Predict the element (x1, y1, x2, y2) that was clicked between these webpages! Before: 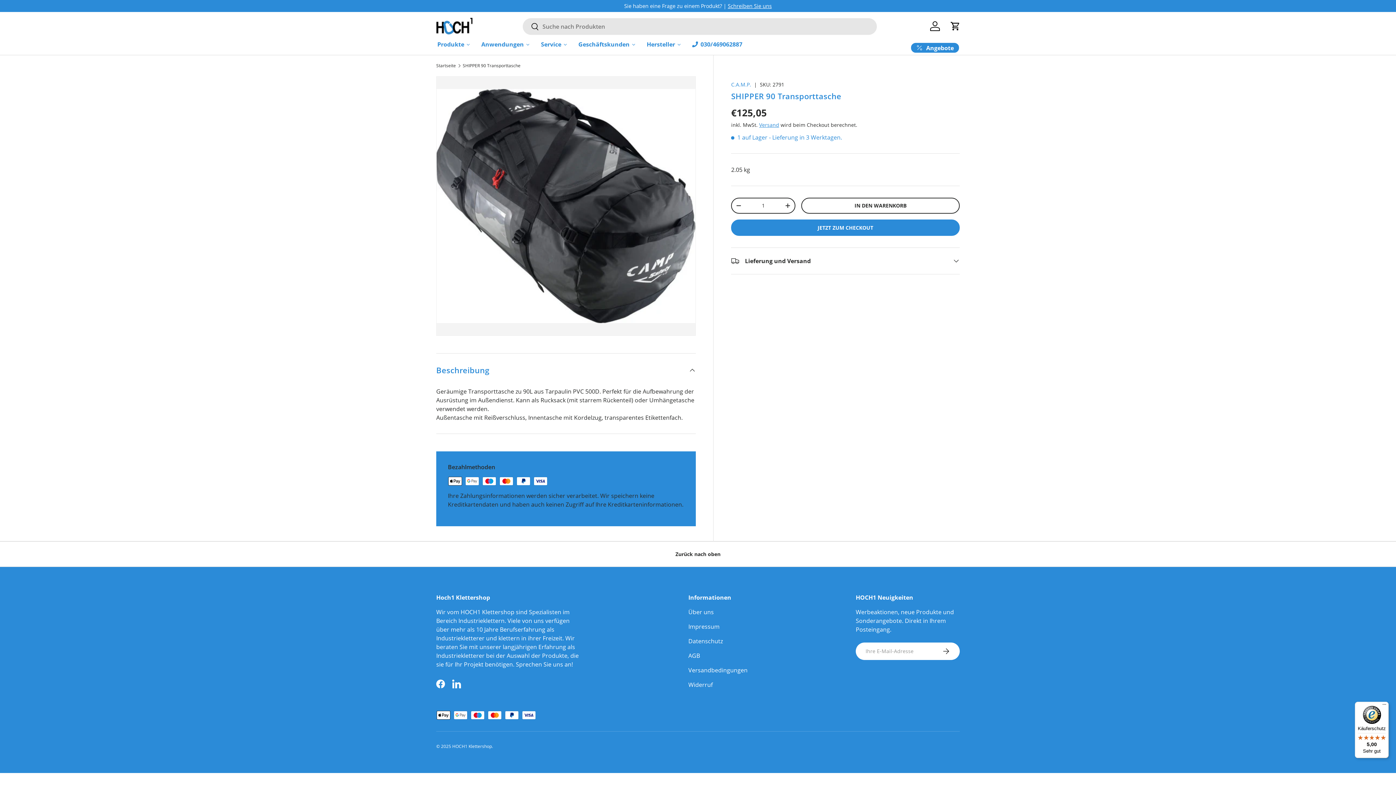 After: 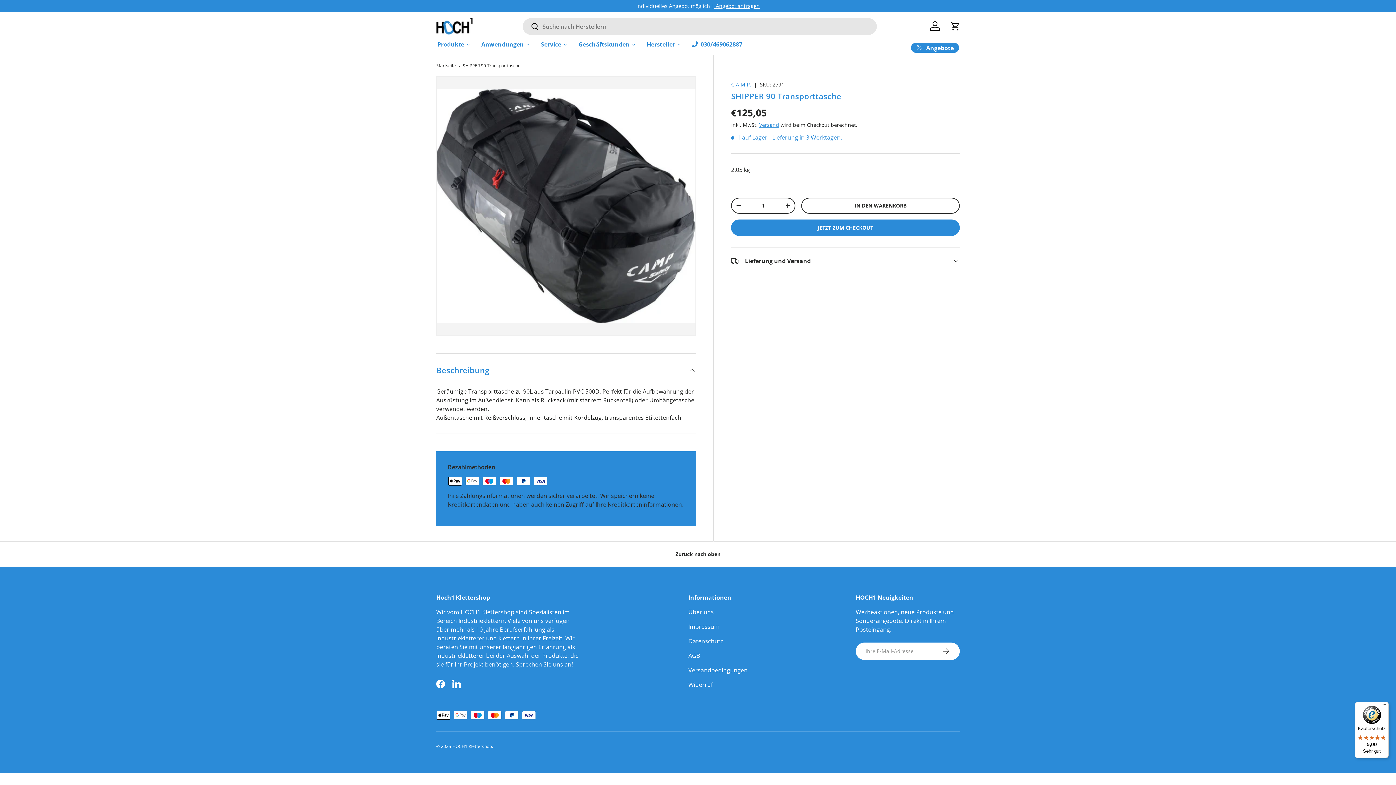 Action: bbox: (0, 541, 1396, 567) label: Zurück nach oben